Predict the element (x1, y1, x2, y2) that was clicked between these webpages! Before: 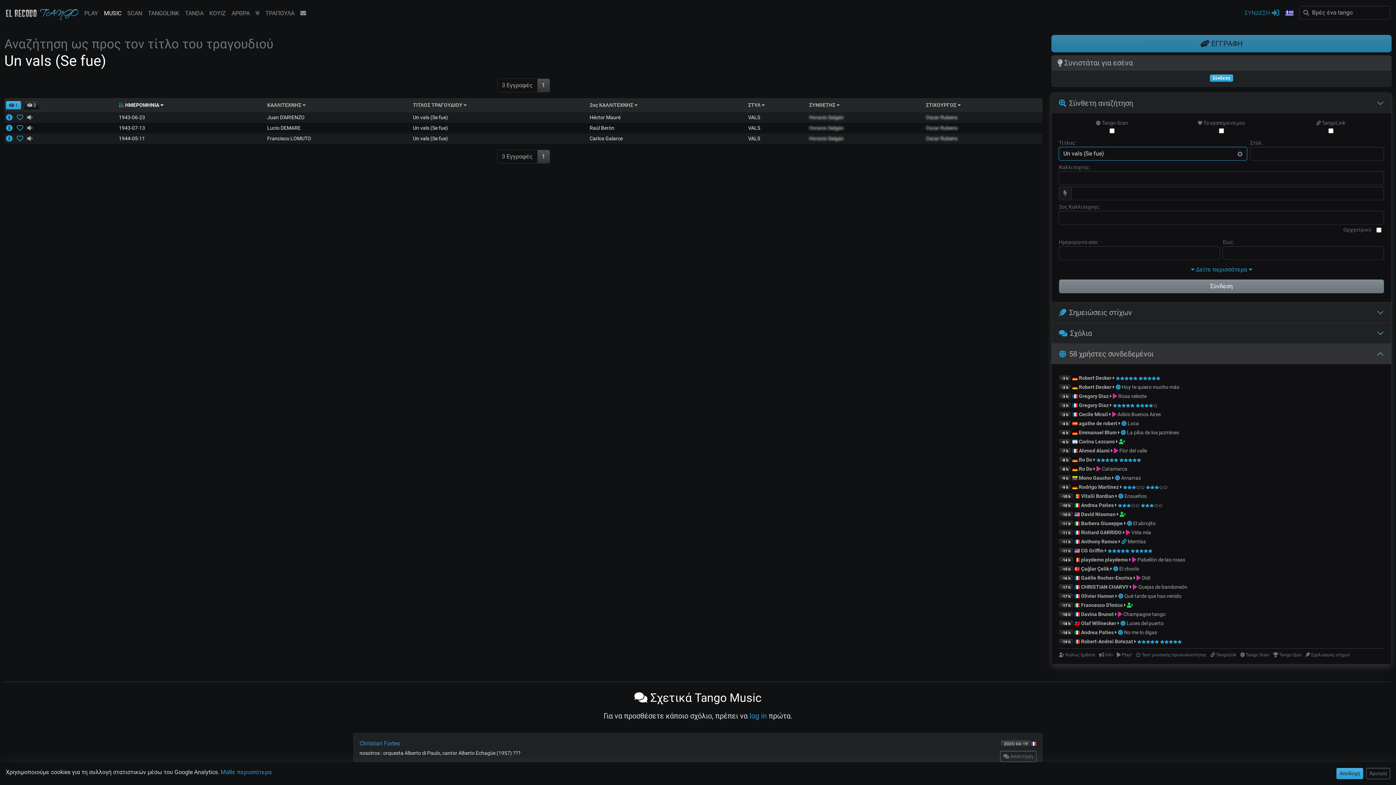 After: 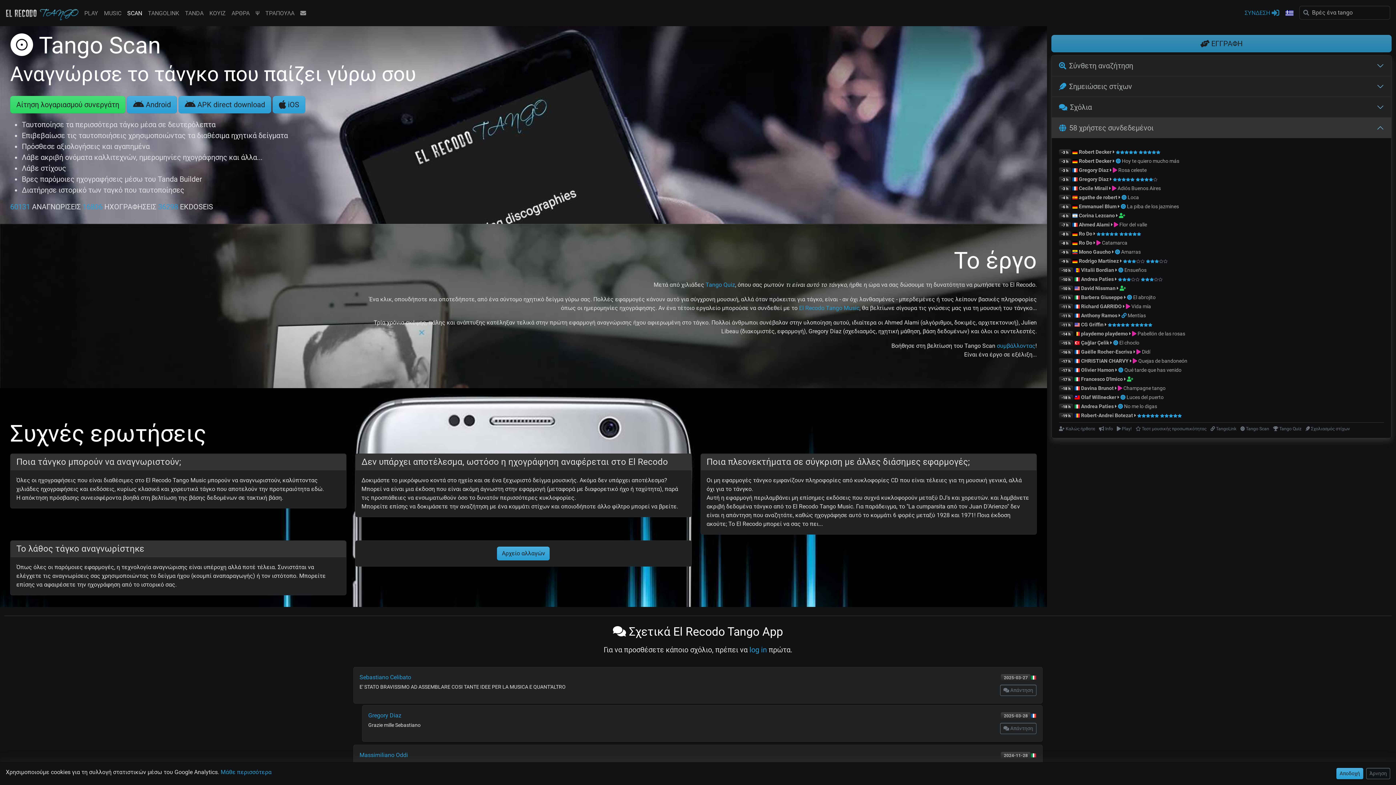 Action: label:   bbox: (1127, 520, 1133, 526)